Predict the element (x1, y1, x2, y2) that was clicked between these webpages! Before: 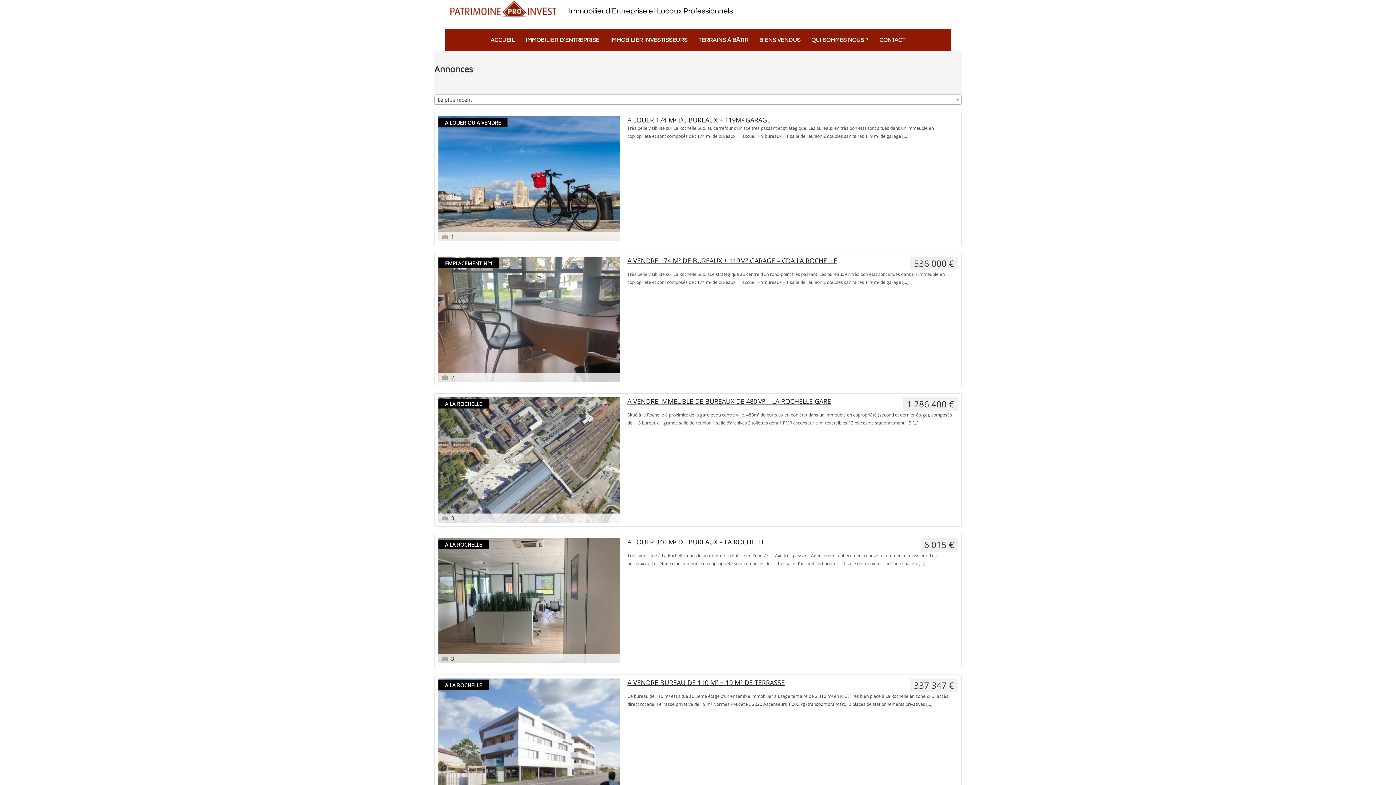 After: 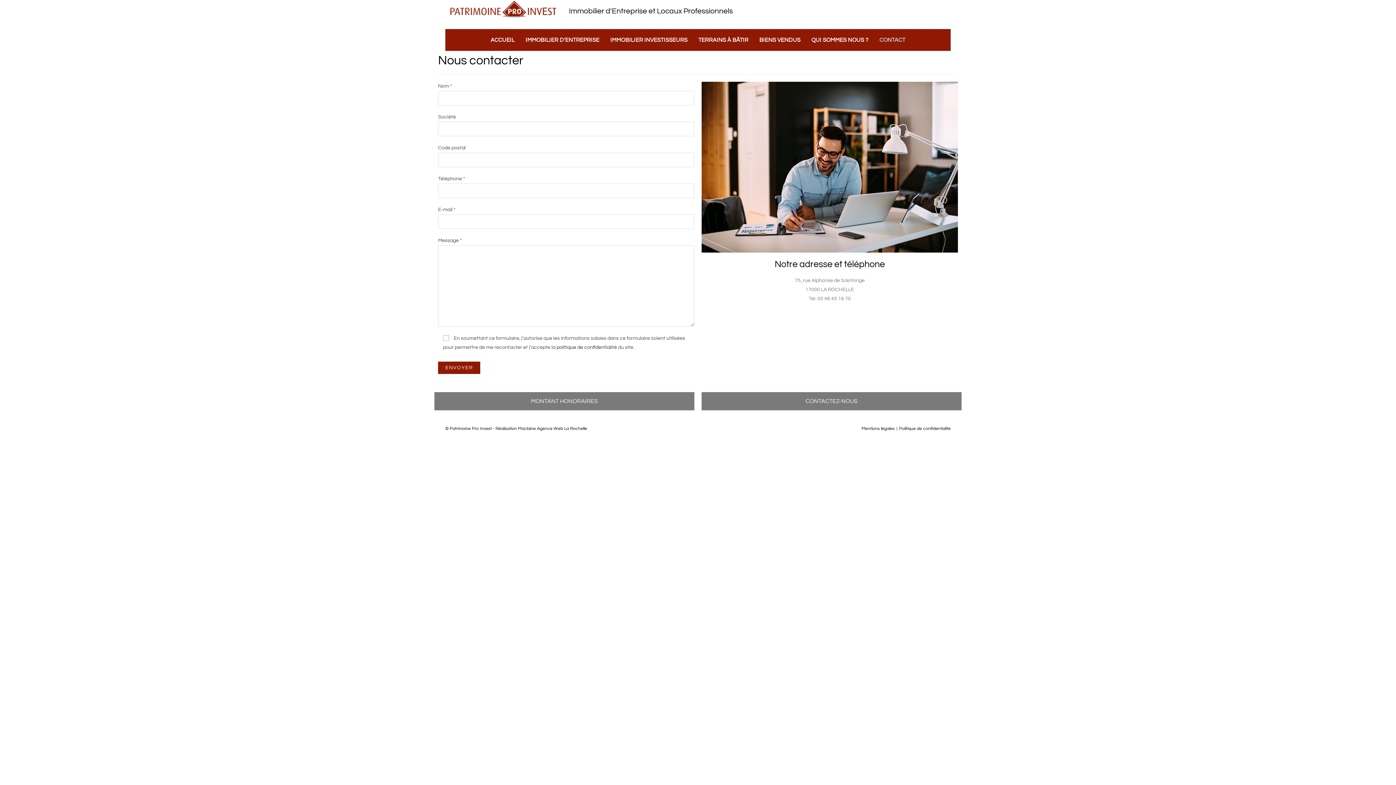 Action: bbox: (879, 29, 905, 50) label: CONTACT